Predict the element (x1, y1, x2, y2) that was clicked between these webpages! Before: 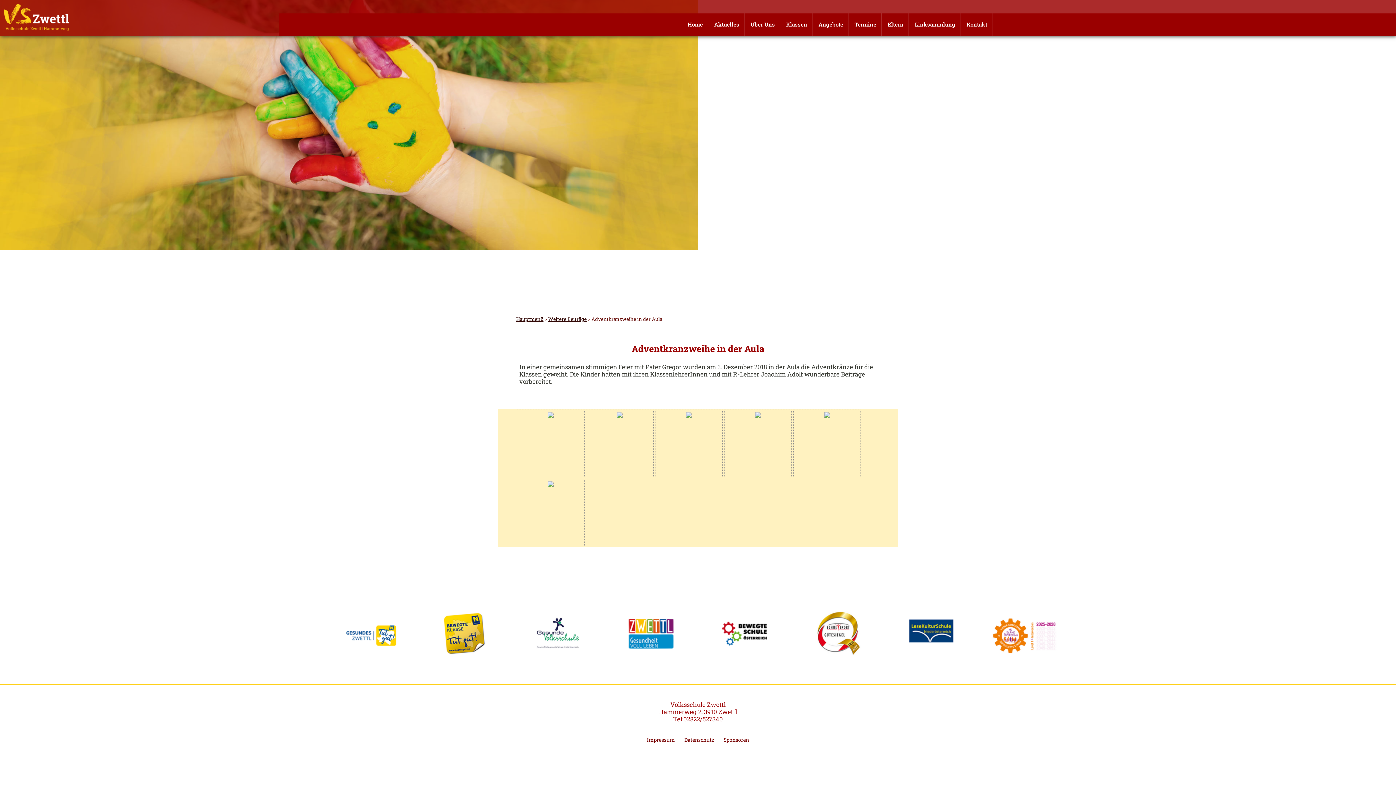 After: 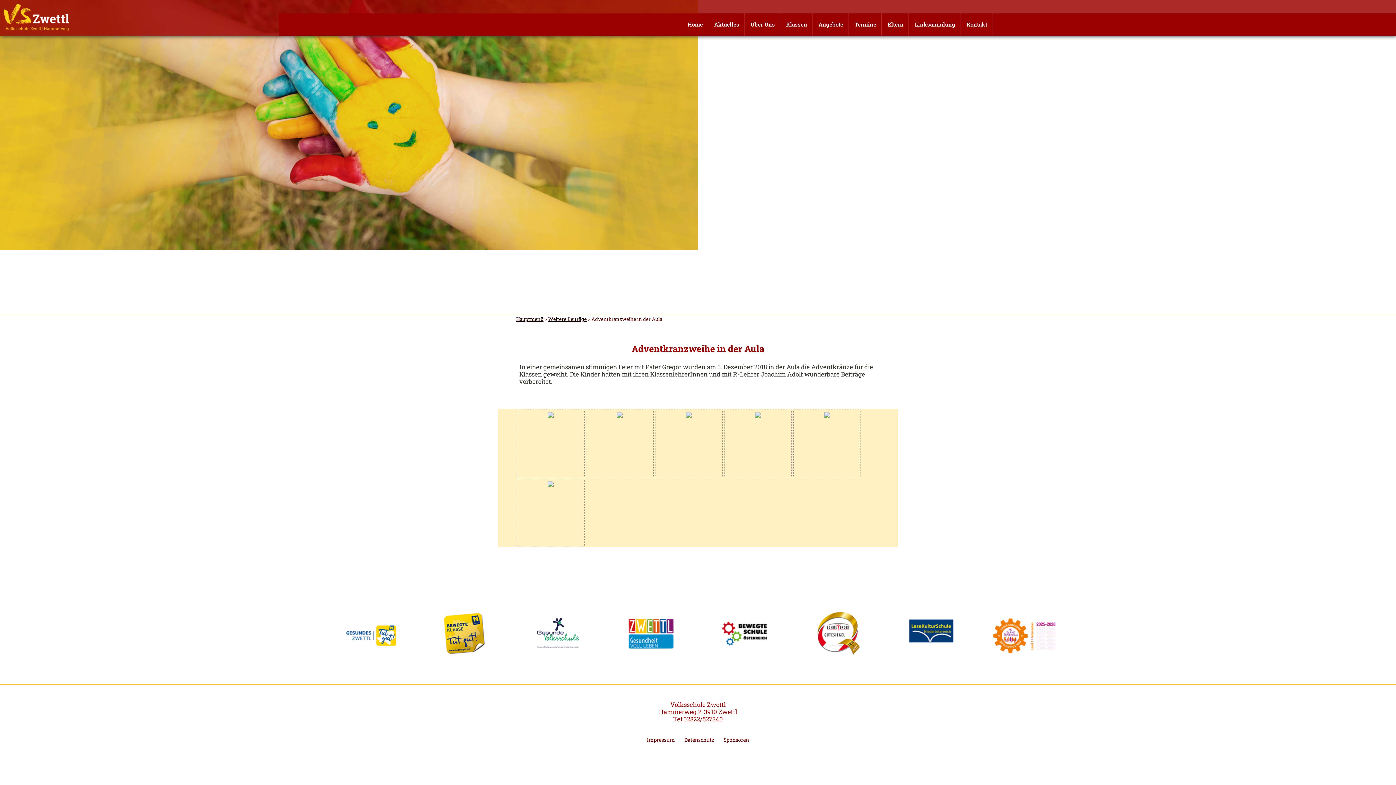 Action: bbox: (548, 479, 553, 487)